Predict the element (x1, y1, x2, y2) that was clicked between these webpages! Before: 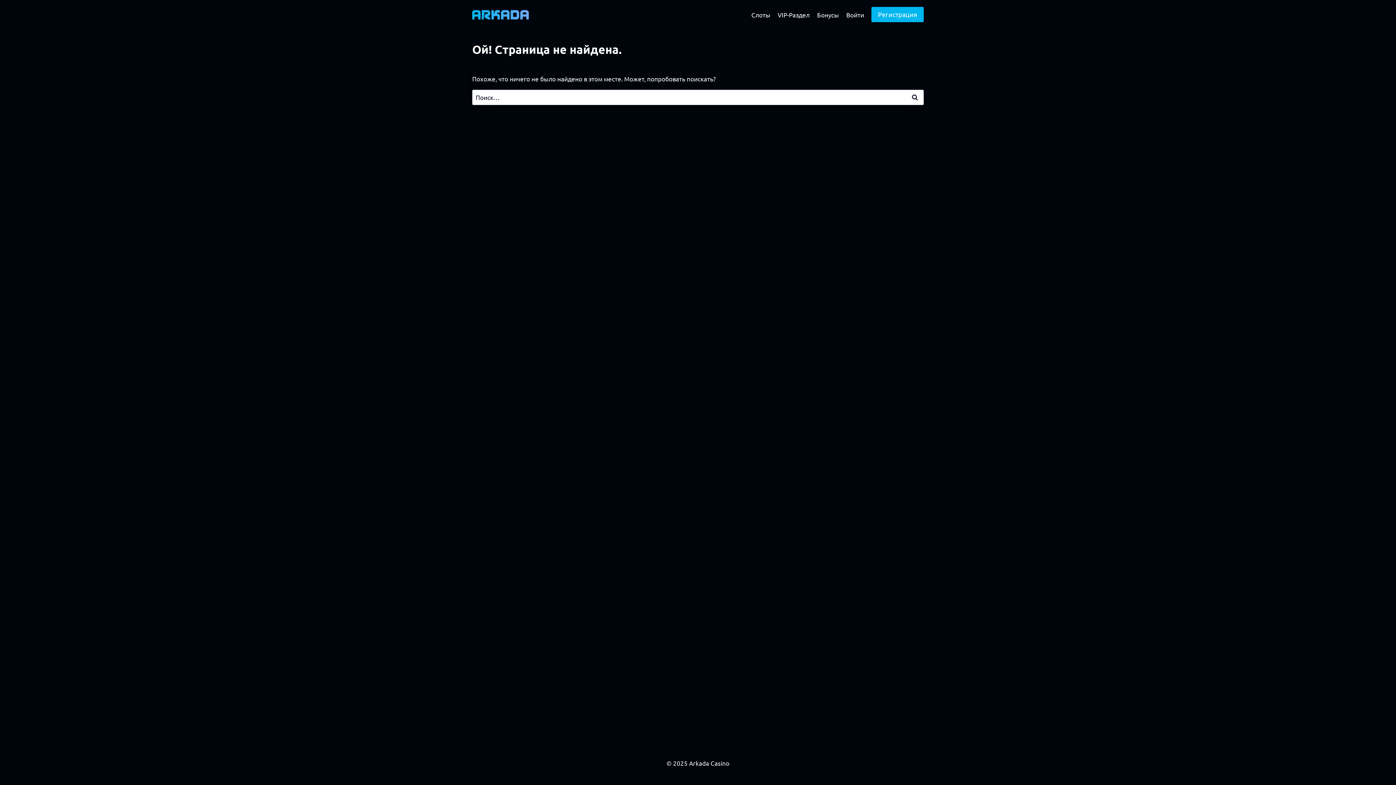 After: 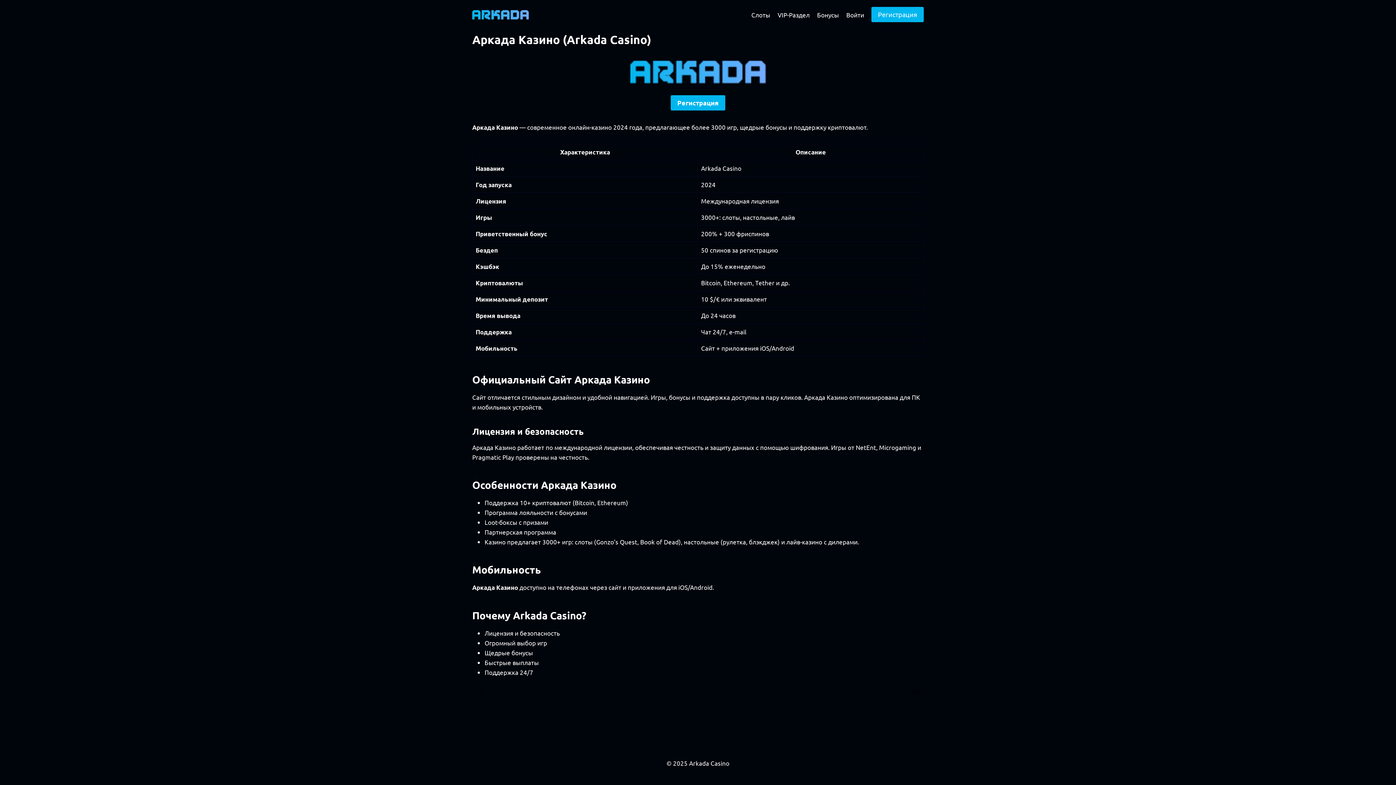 Action: bbox: (472, 9, 529, 19)